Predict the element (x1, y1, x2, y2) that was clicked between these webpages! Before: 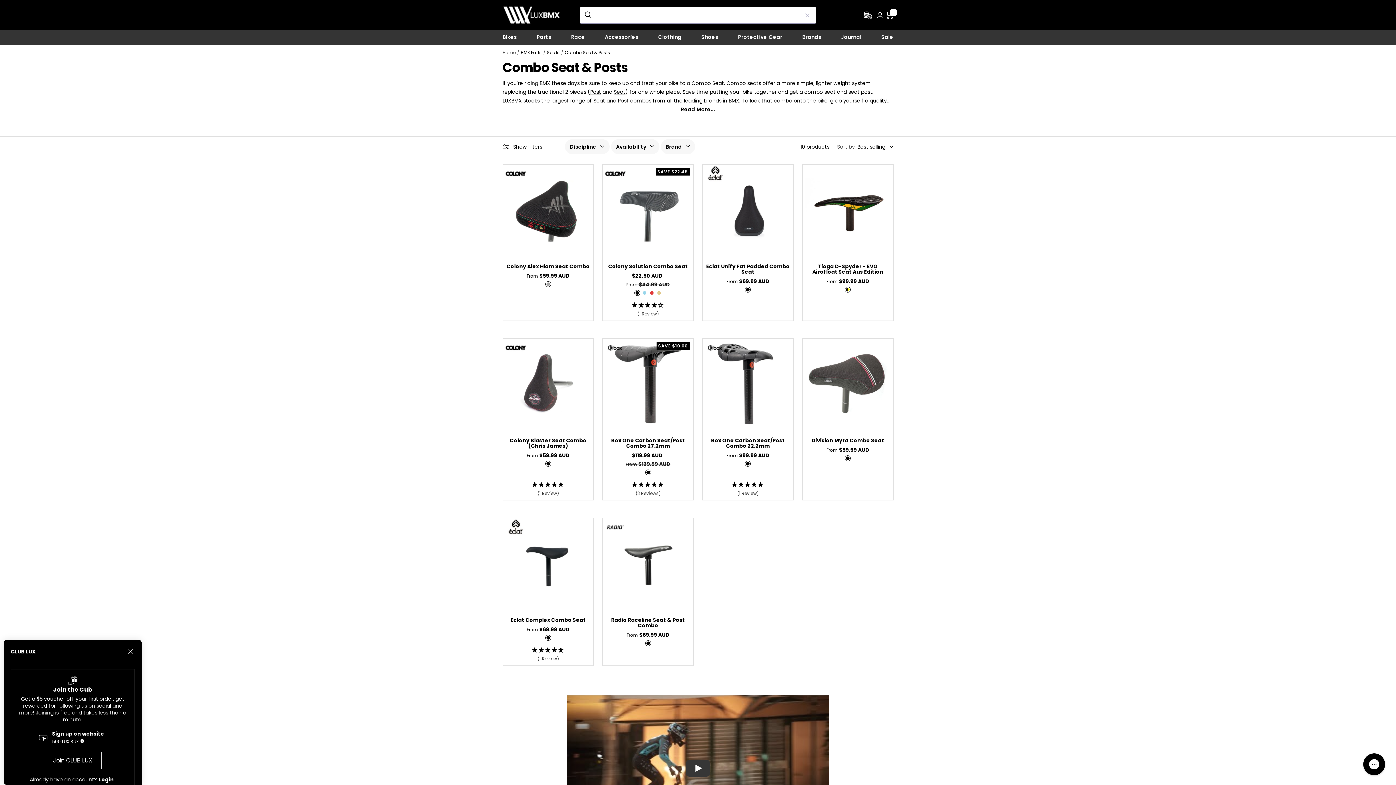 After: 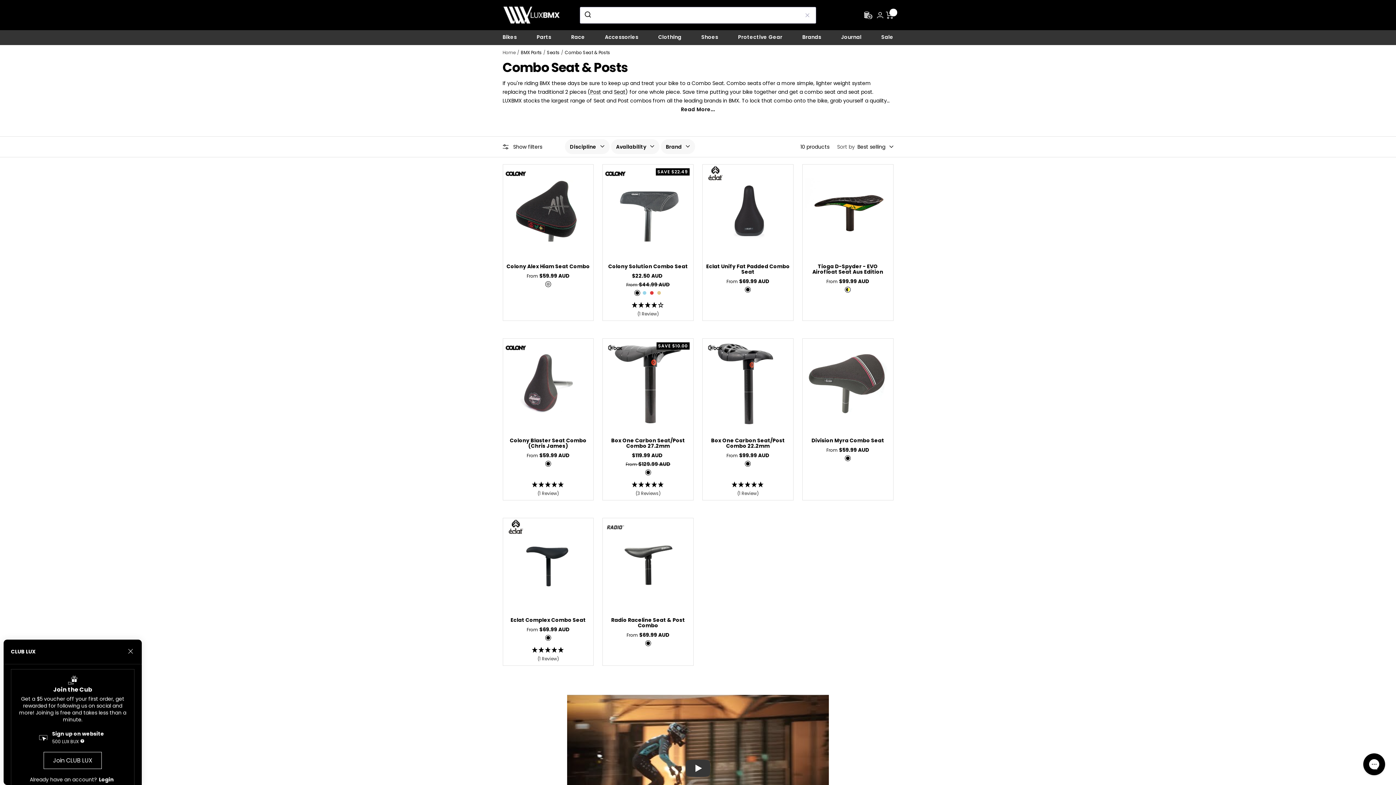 Action: bbox: (802, 496, 893, 500)